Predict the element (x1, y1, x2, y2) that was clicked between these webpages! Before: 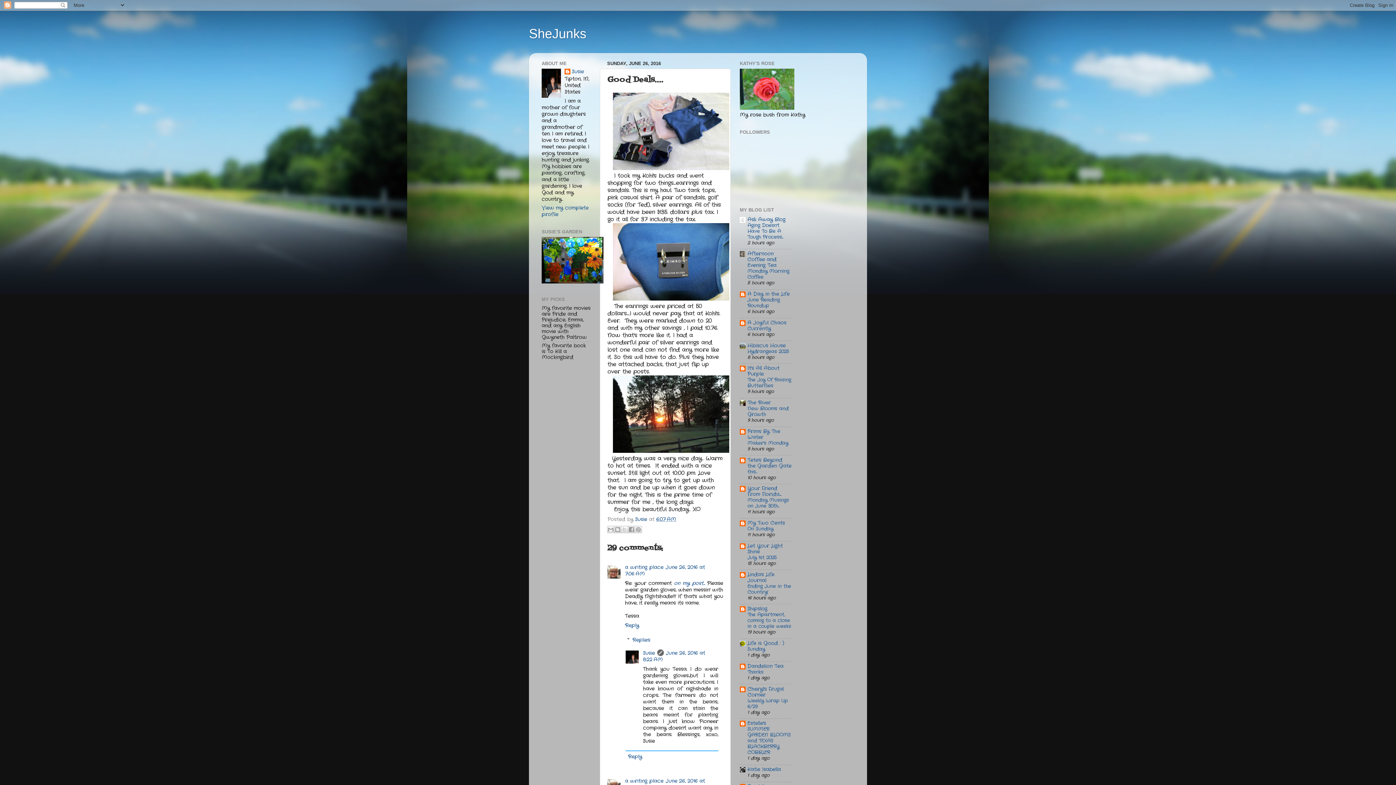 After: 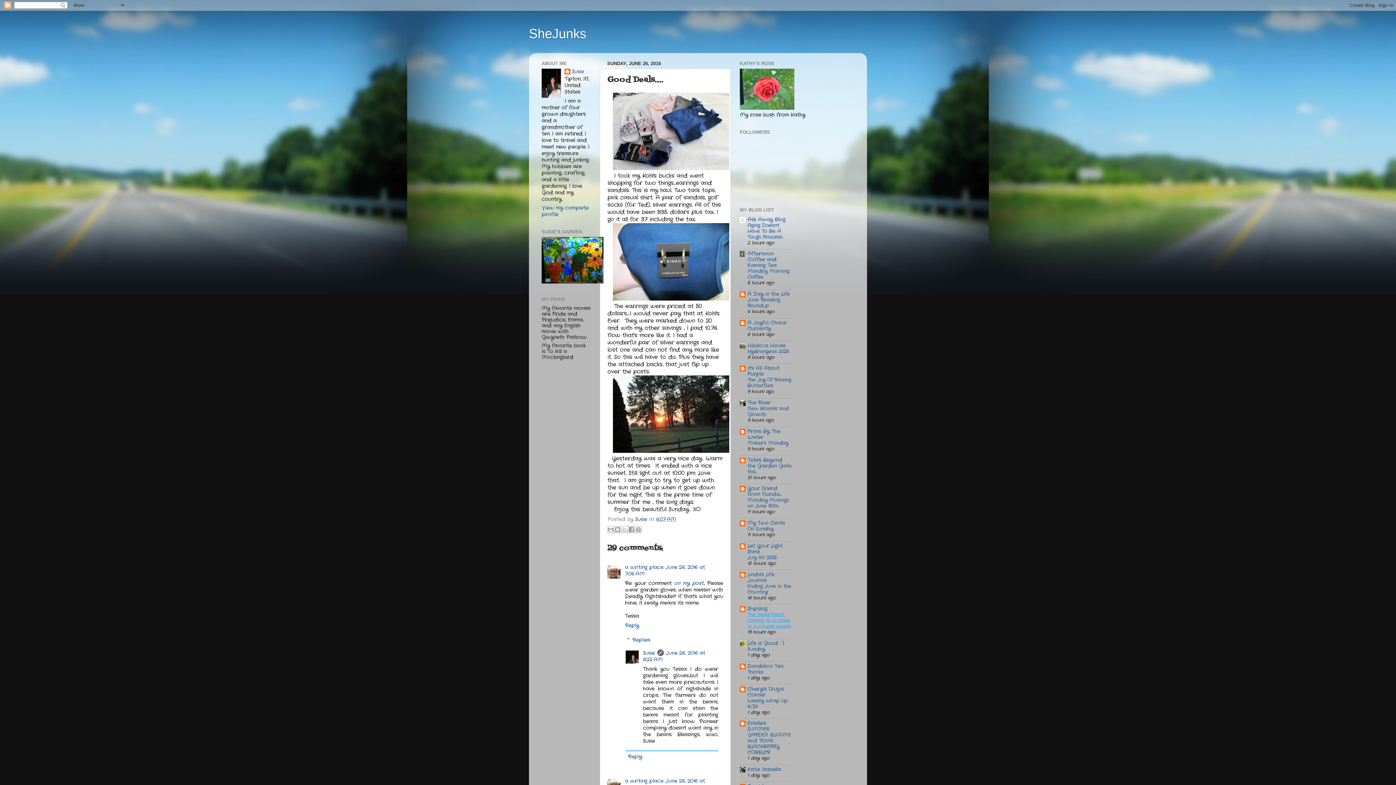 Action: bbox: (747, 611, 791, 630) label: The Apartment, coming to a close in a couple weeks